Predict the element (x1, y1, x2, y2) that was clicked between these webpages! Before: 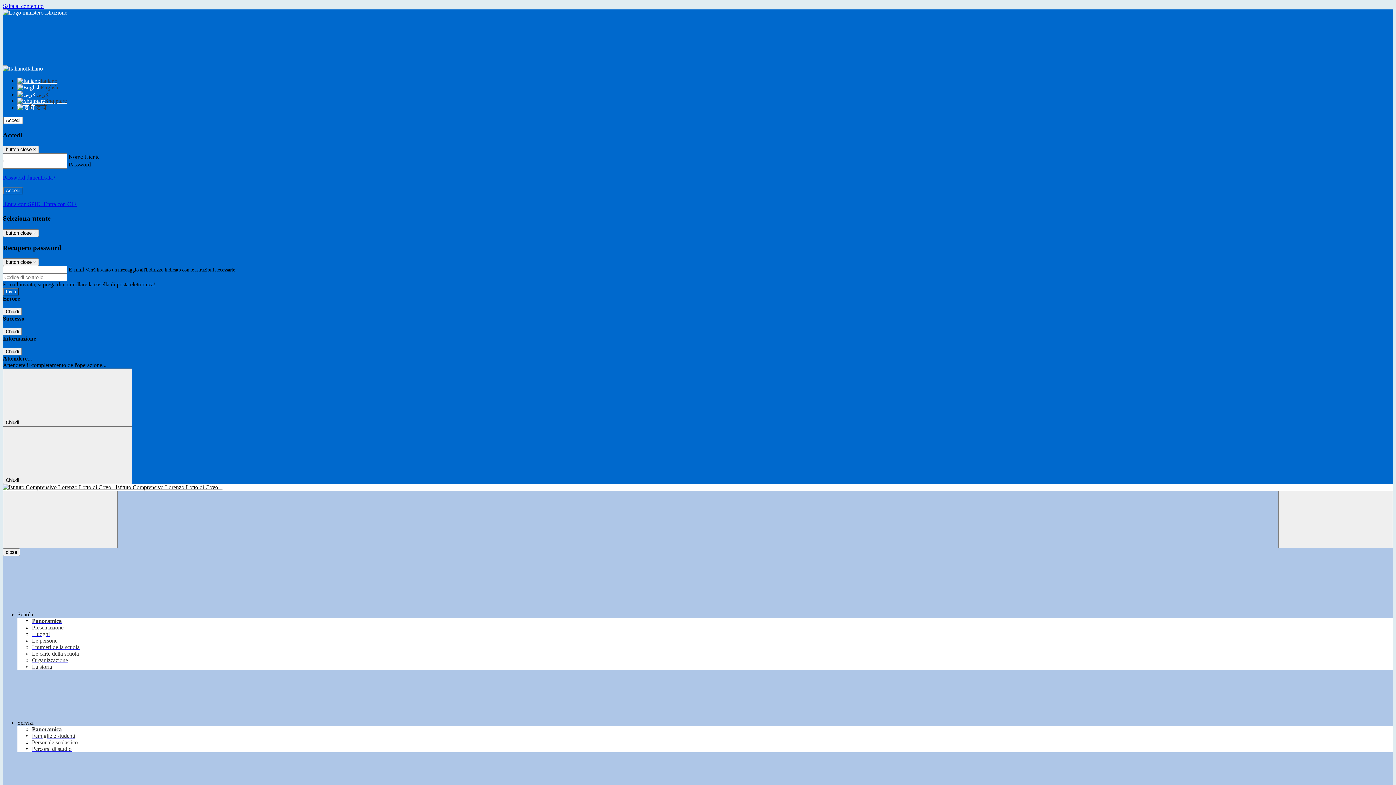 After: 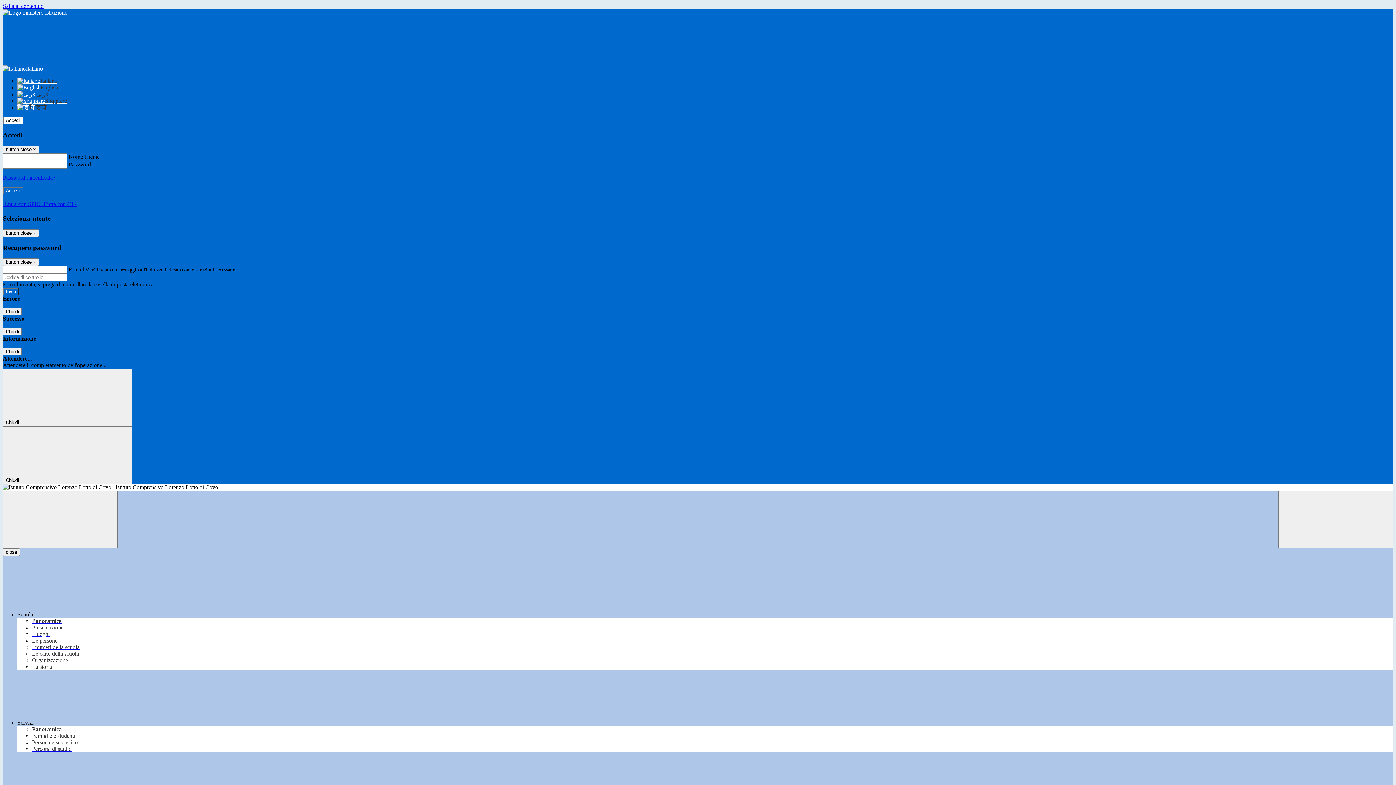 Action: bbox: (32, 746, 71, 752) label: Percorsi di studio